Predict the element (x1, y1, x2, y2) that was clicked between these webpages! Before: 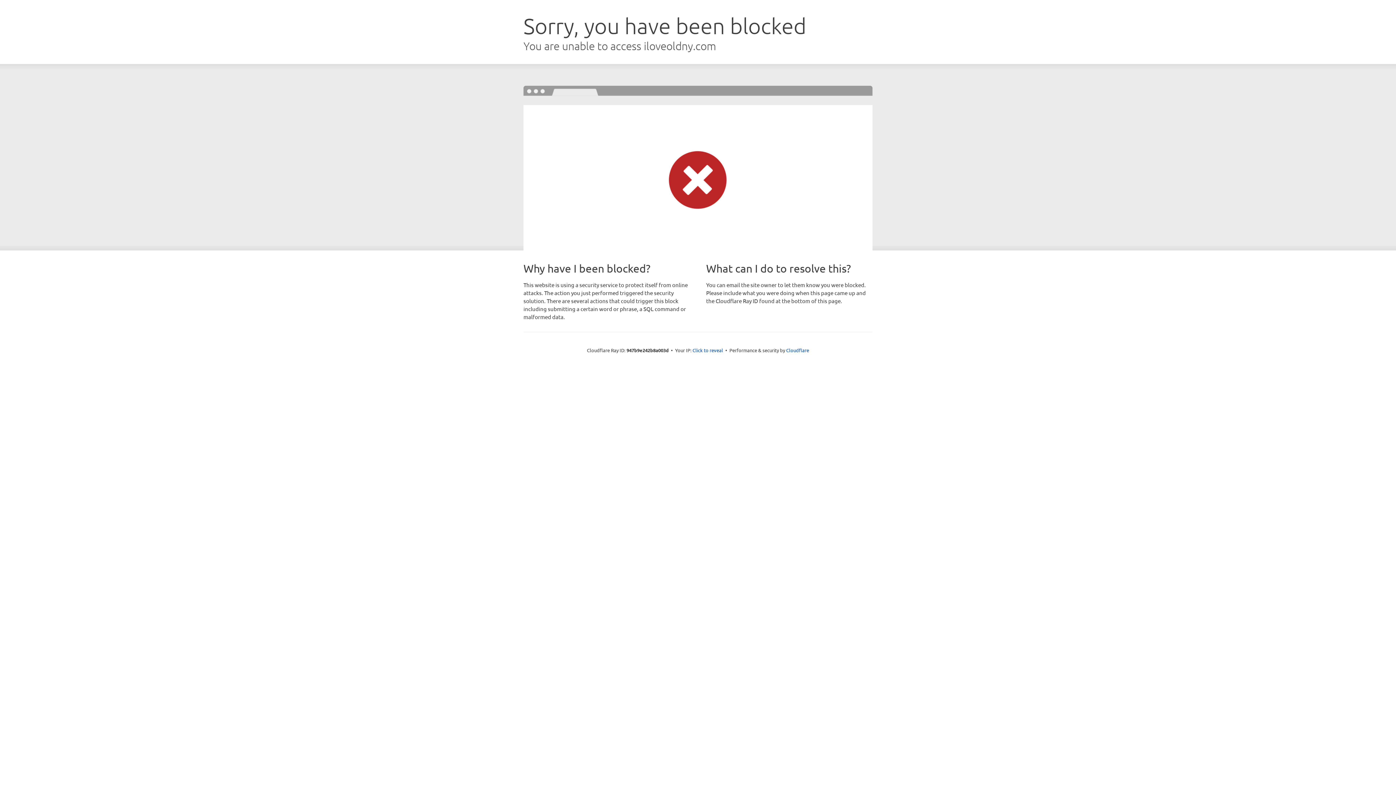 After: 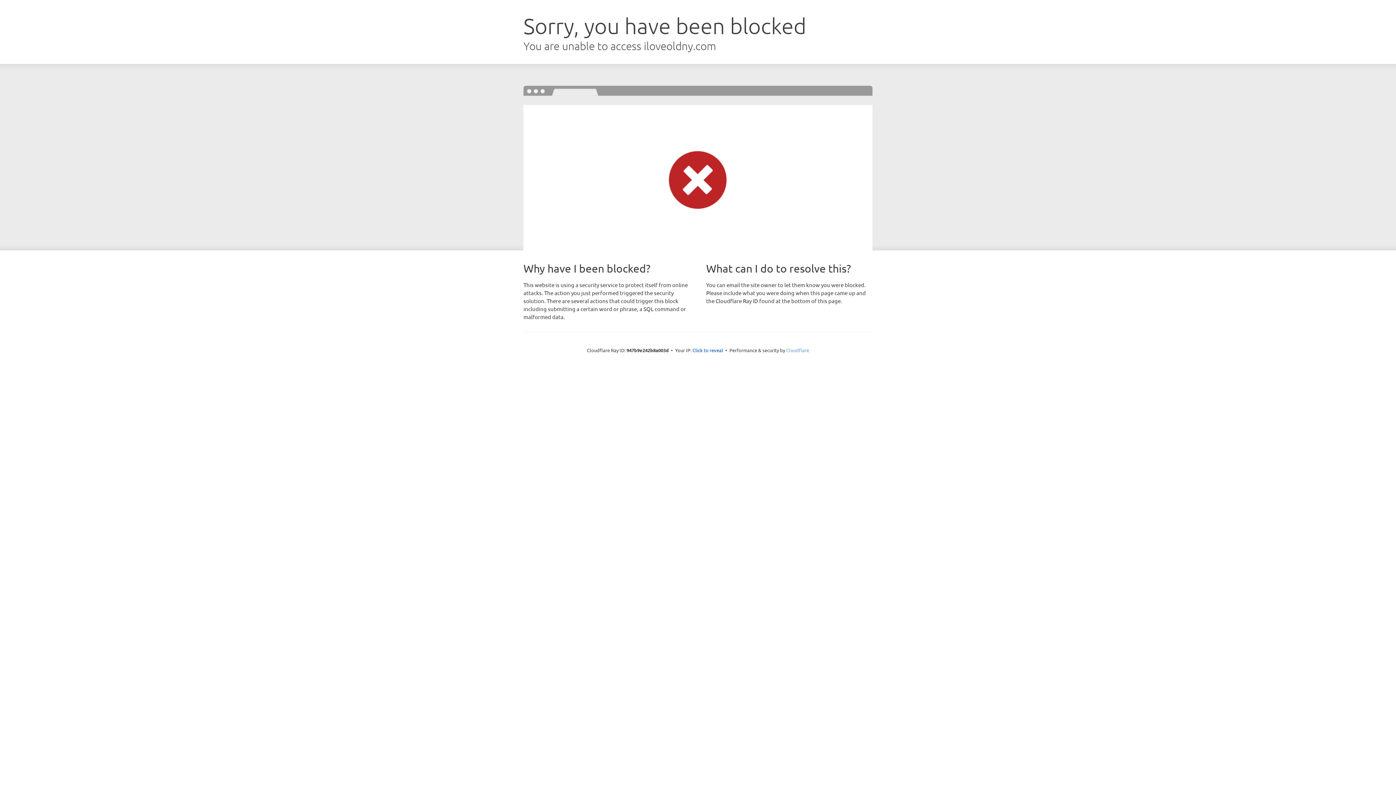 Action: bbox: (786, 347, 809, 353) label: Cloudflare